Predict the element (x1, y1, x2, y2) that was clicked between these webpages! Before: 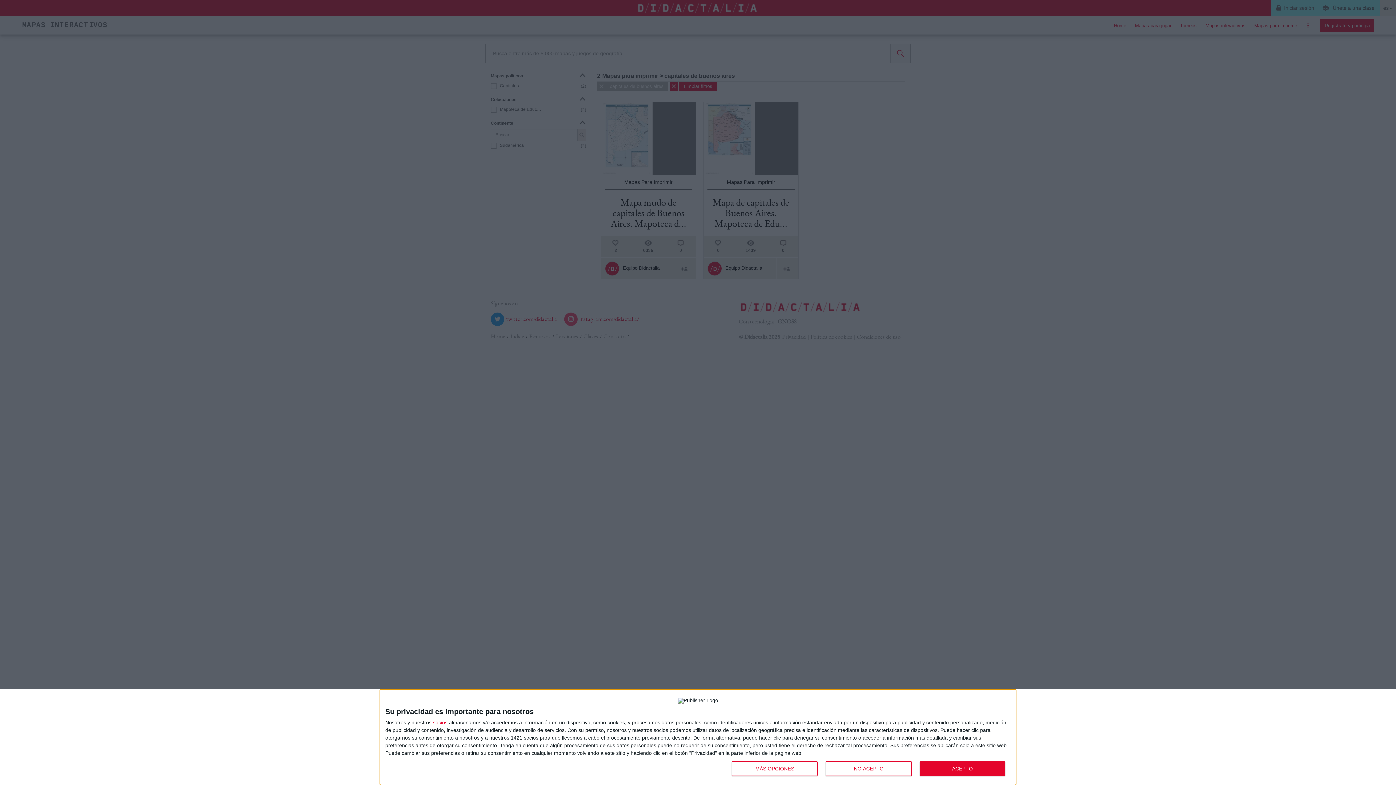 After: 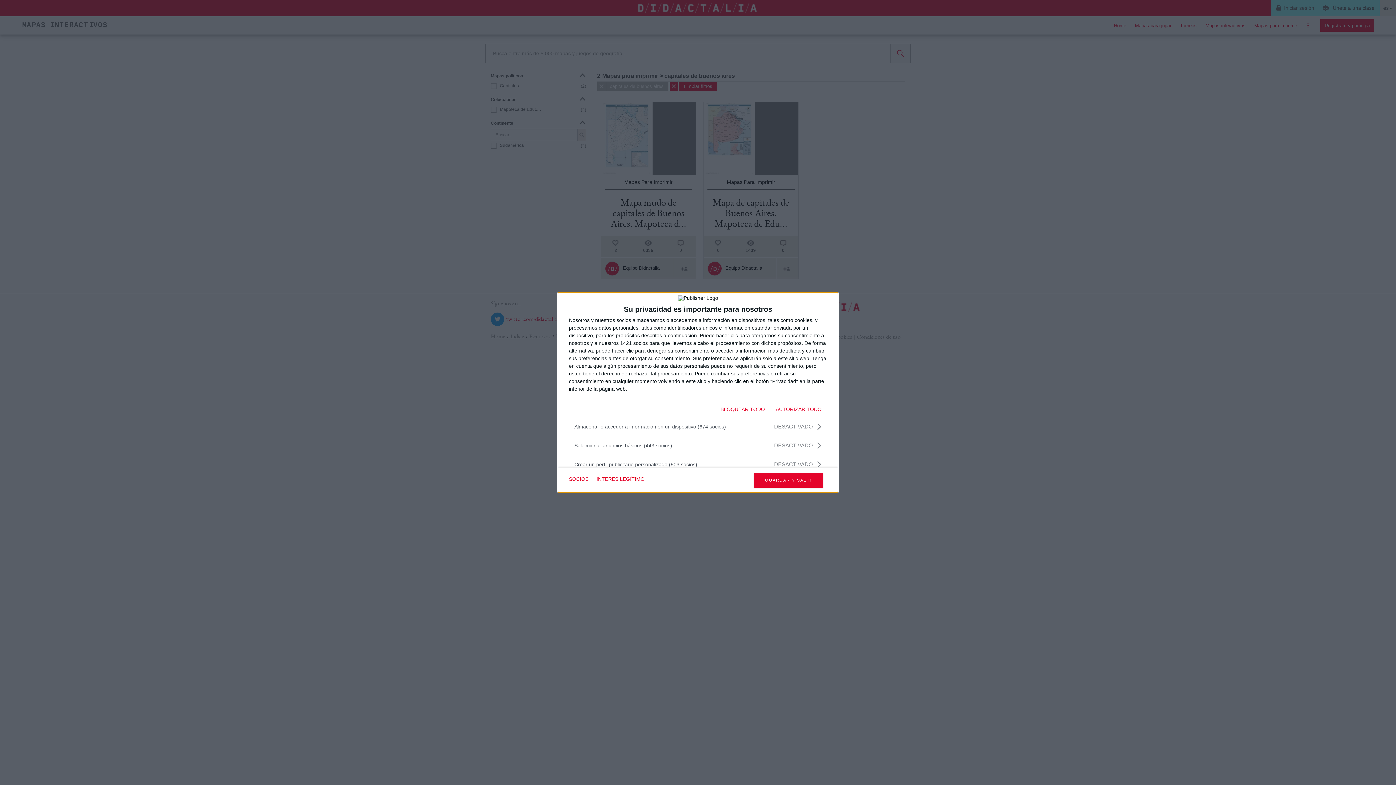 Action: bbox: (732, 761, 817, 776) label: MÁS OPCIONES